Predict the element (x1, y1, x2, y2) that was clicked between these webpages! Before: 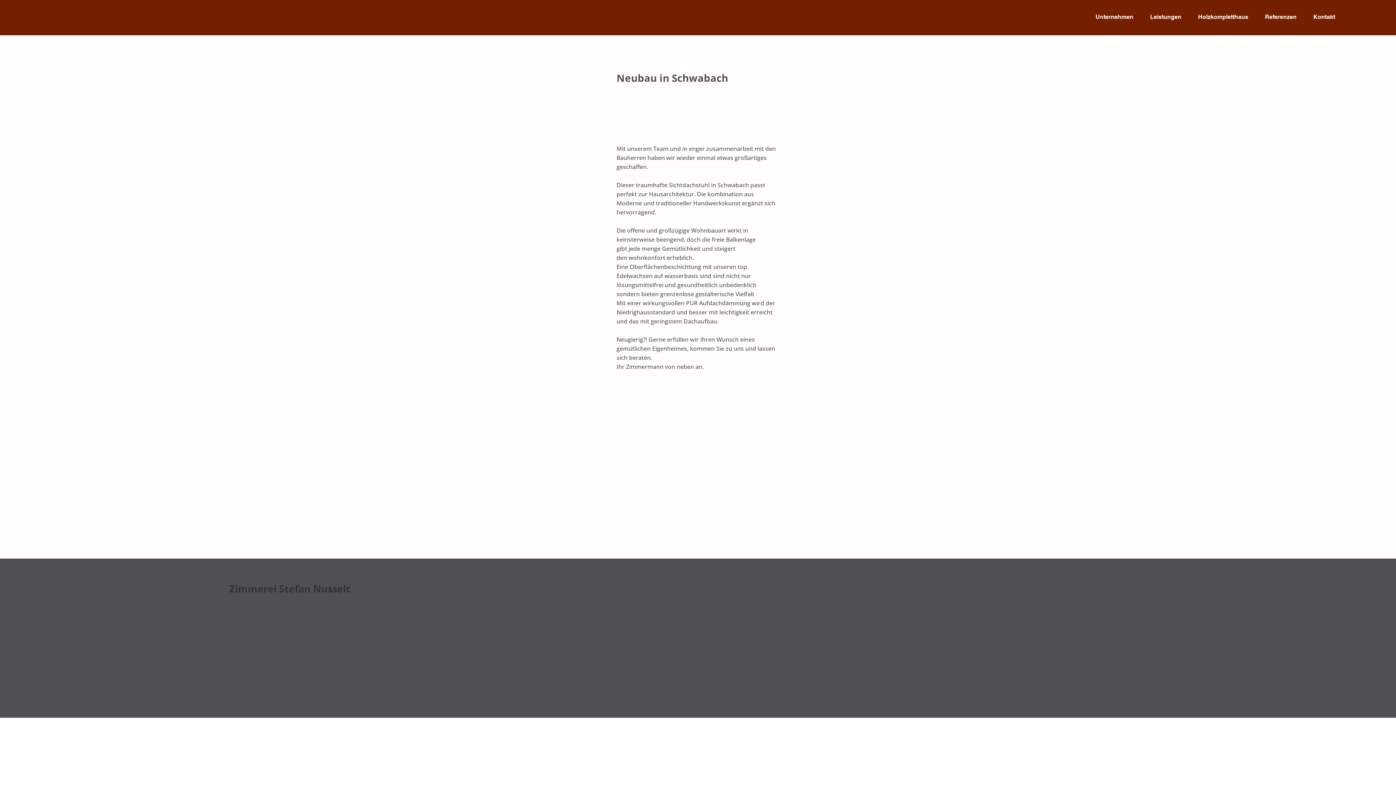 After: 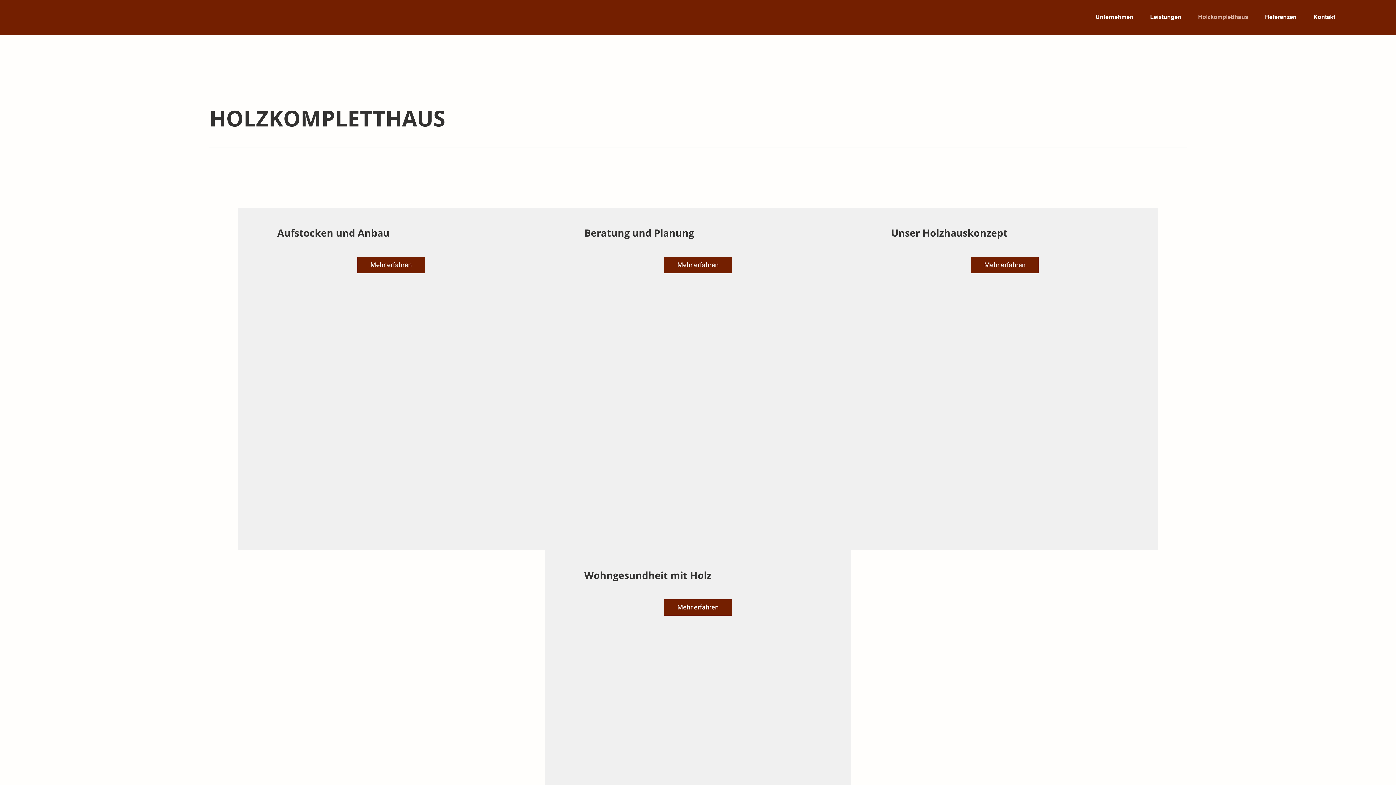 Action: bbox: (1196, 13, 1250, 19) label: Holzkompletthaus